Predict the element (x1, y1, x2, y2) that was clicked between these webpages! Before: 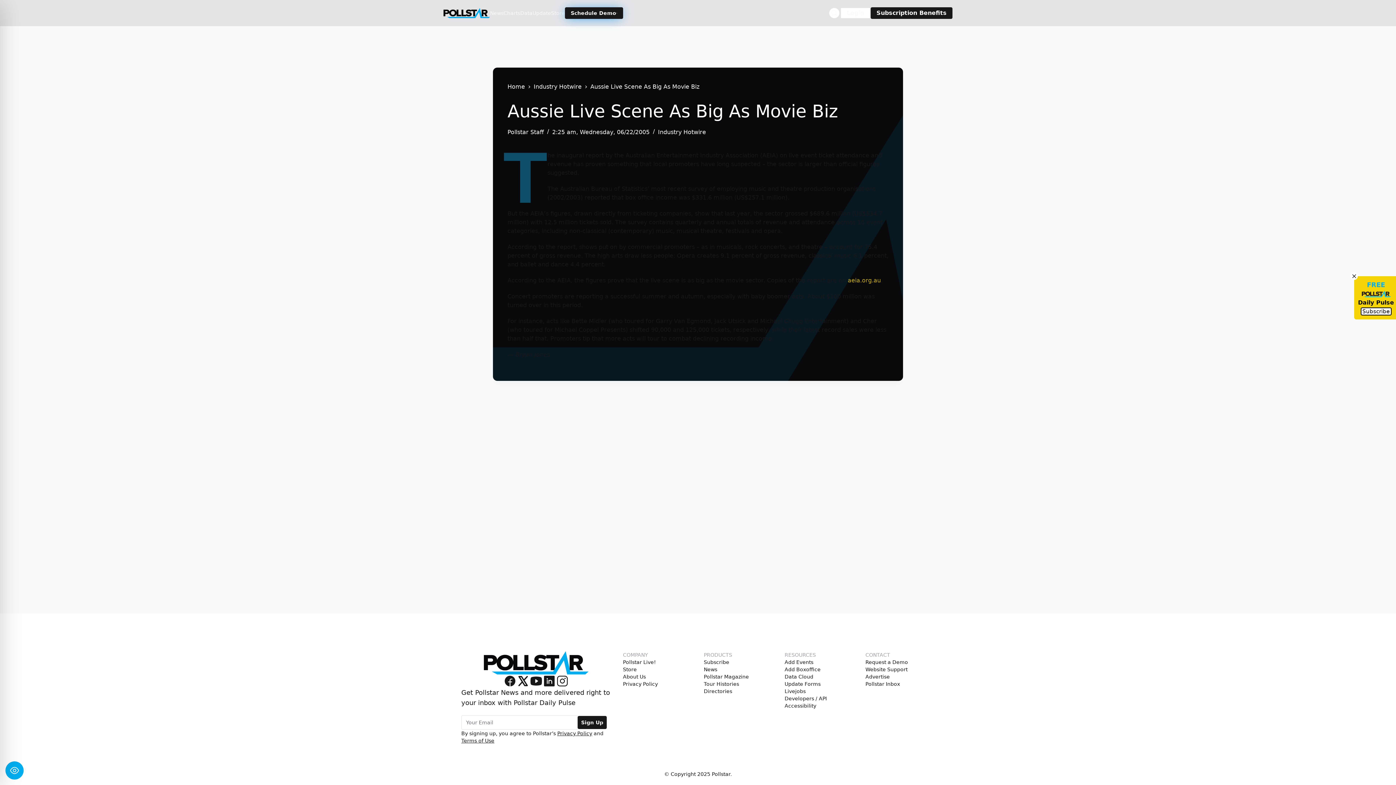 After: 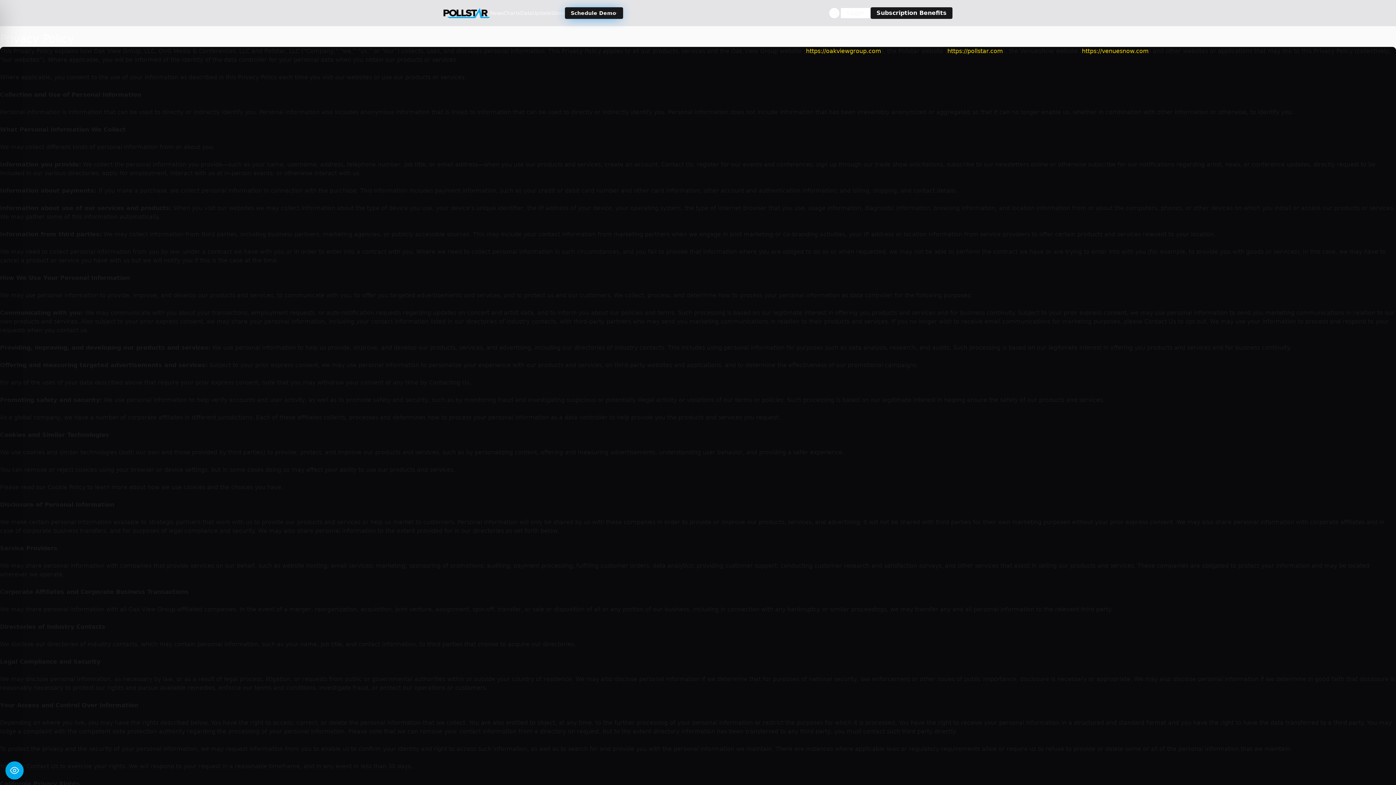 Action: bbox: (623, 680, 658, 688) label: Privacy Policy